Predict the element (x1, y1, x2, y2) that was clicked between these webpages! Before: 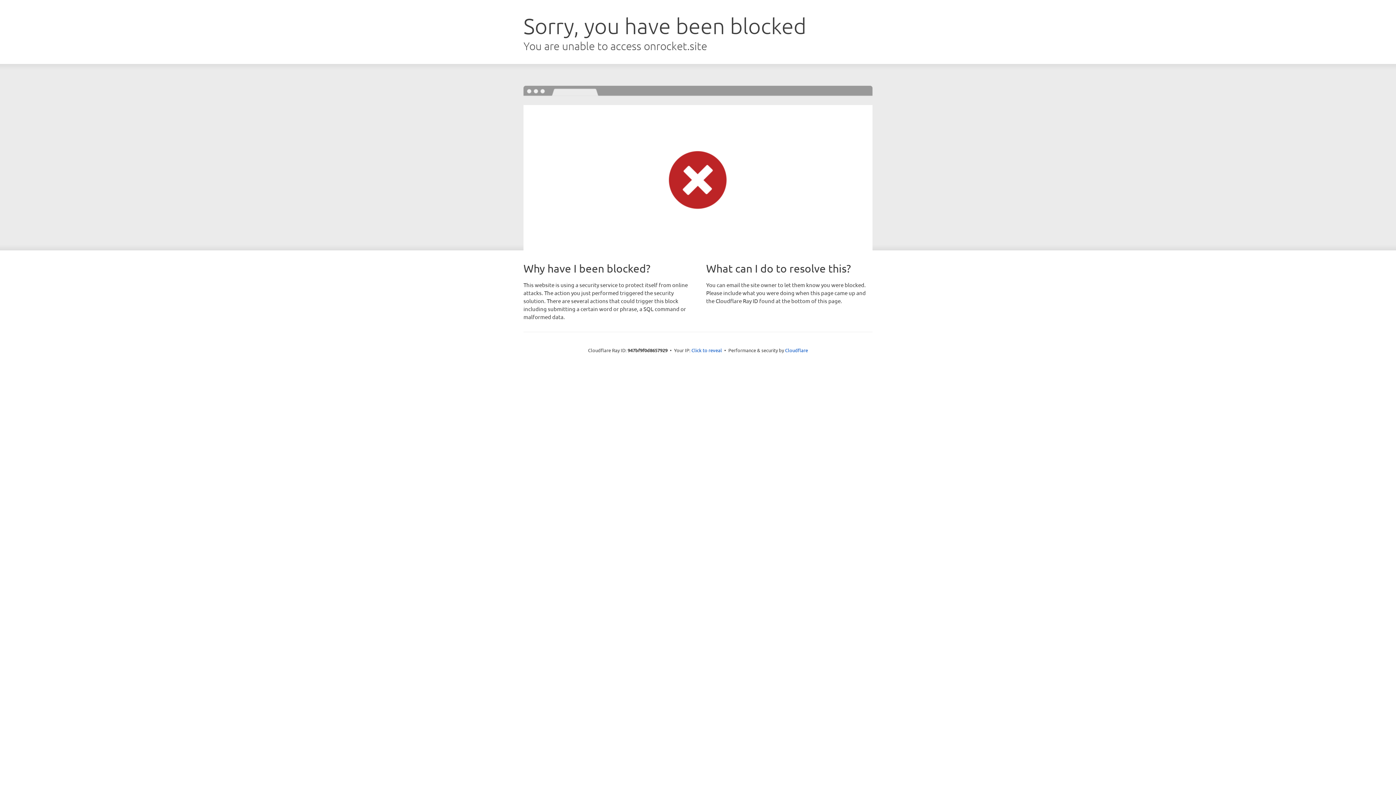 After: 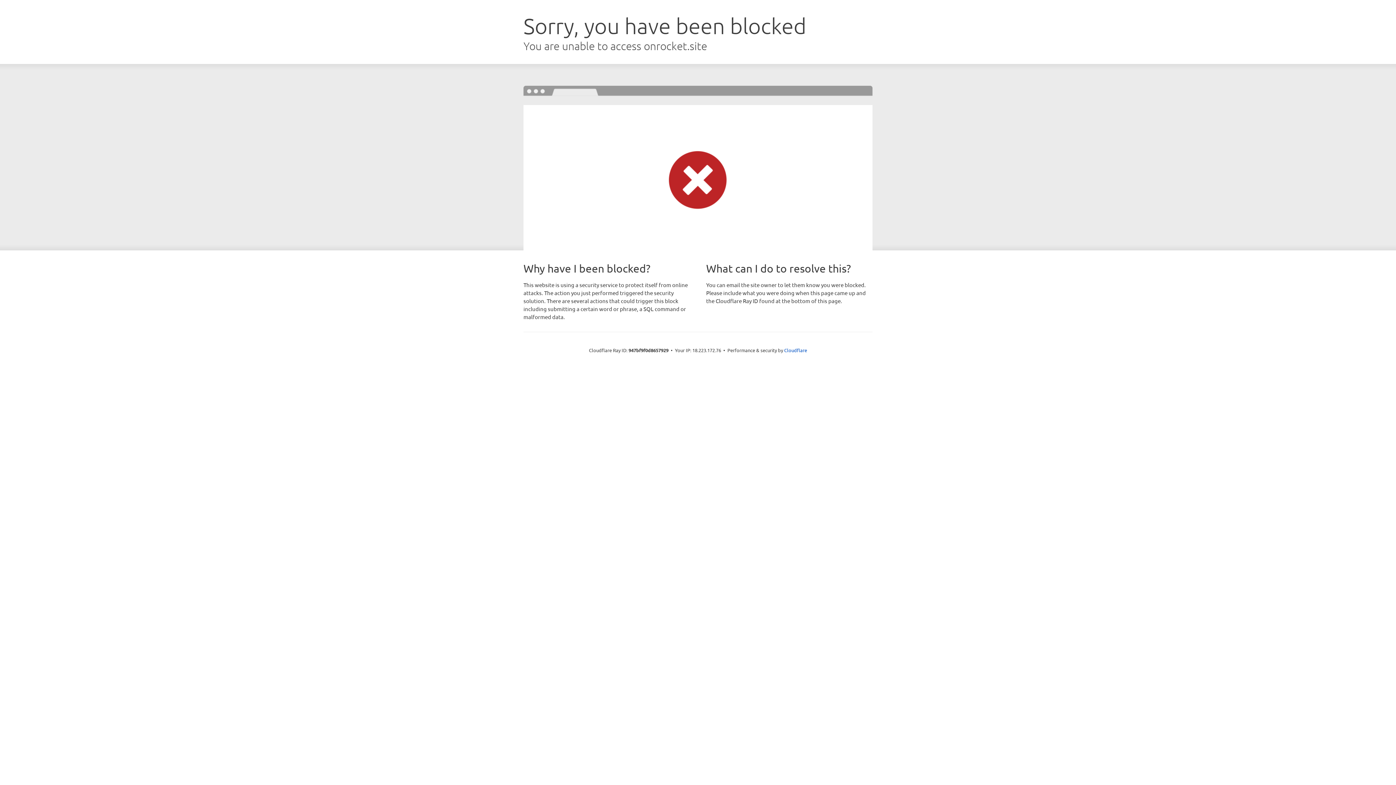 Action: label: Click to reveal bbox: (691, 346, 722, 353)